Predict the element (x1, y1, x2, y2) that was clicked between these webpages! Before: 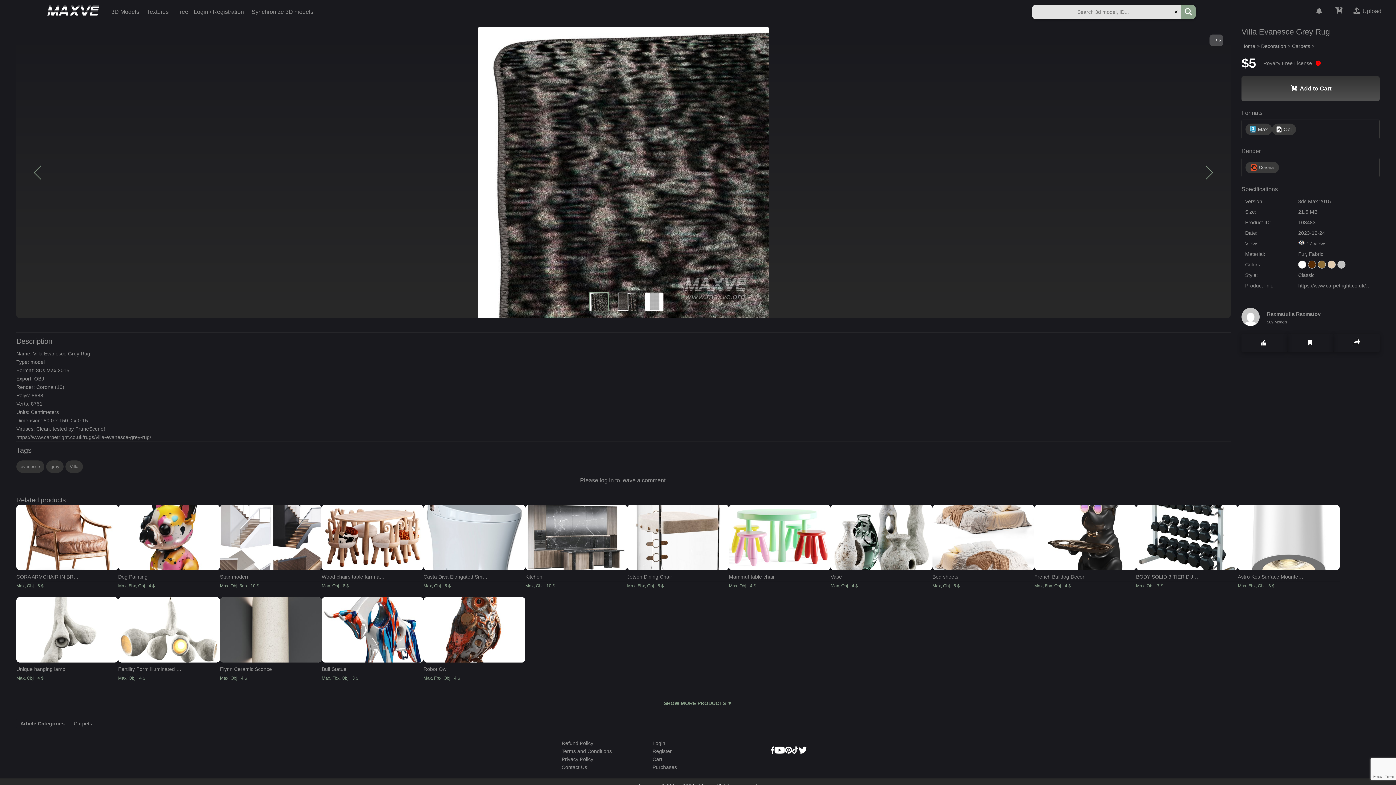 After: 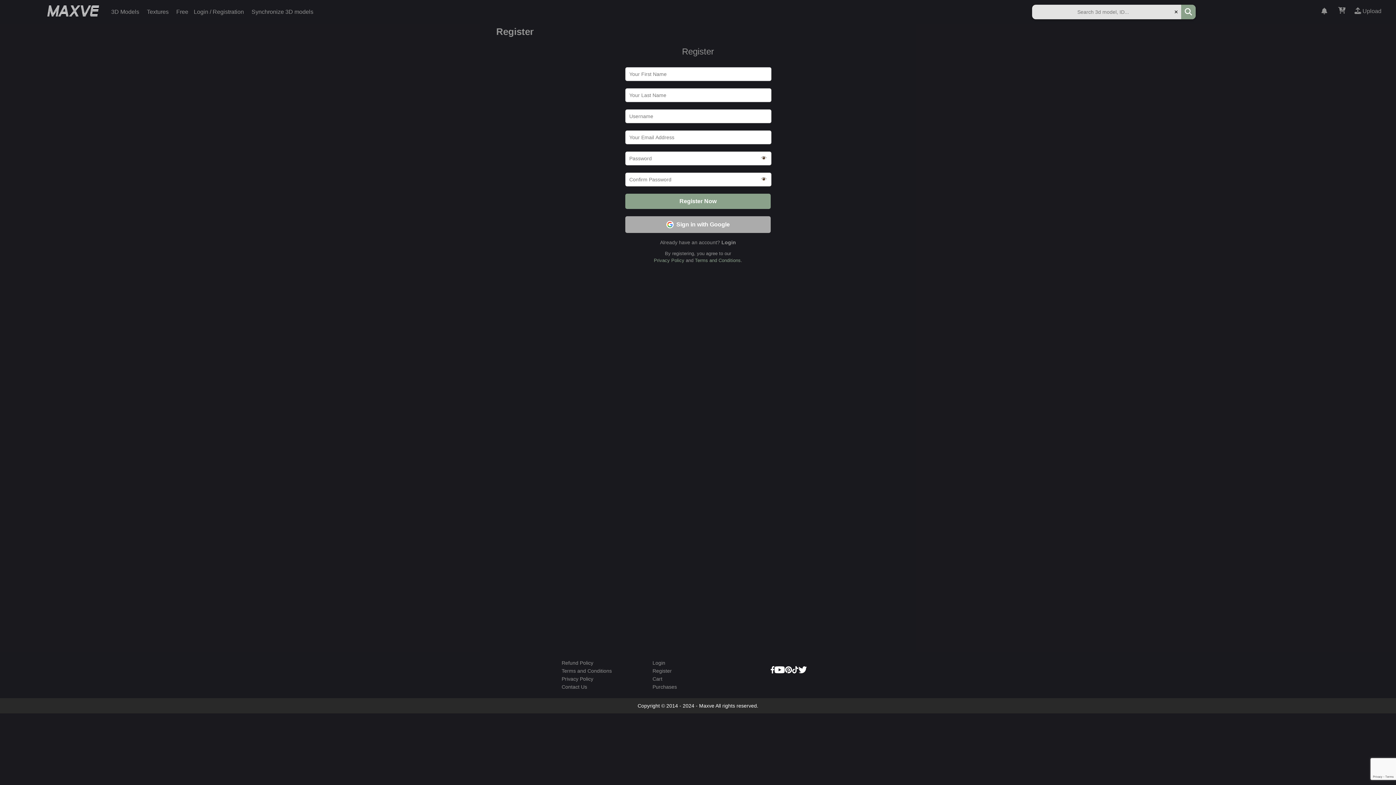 Action: bbox: (652, 748, 672, 754) label: Register